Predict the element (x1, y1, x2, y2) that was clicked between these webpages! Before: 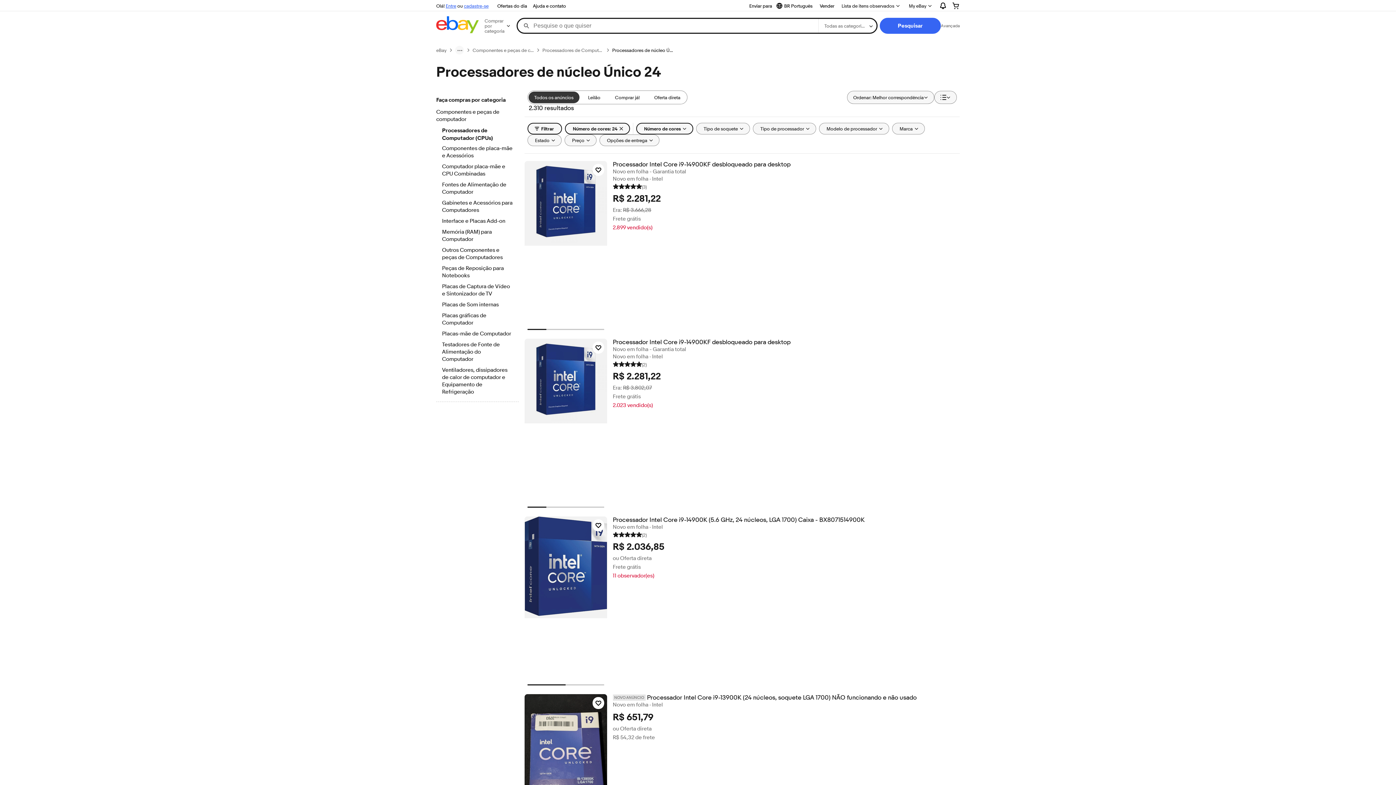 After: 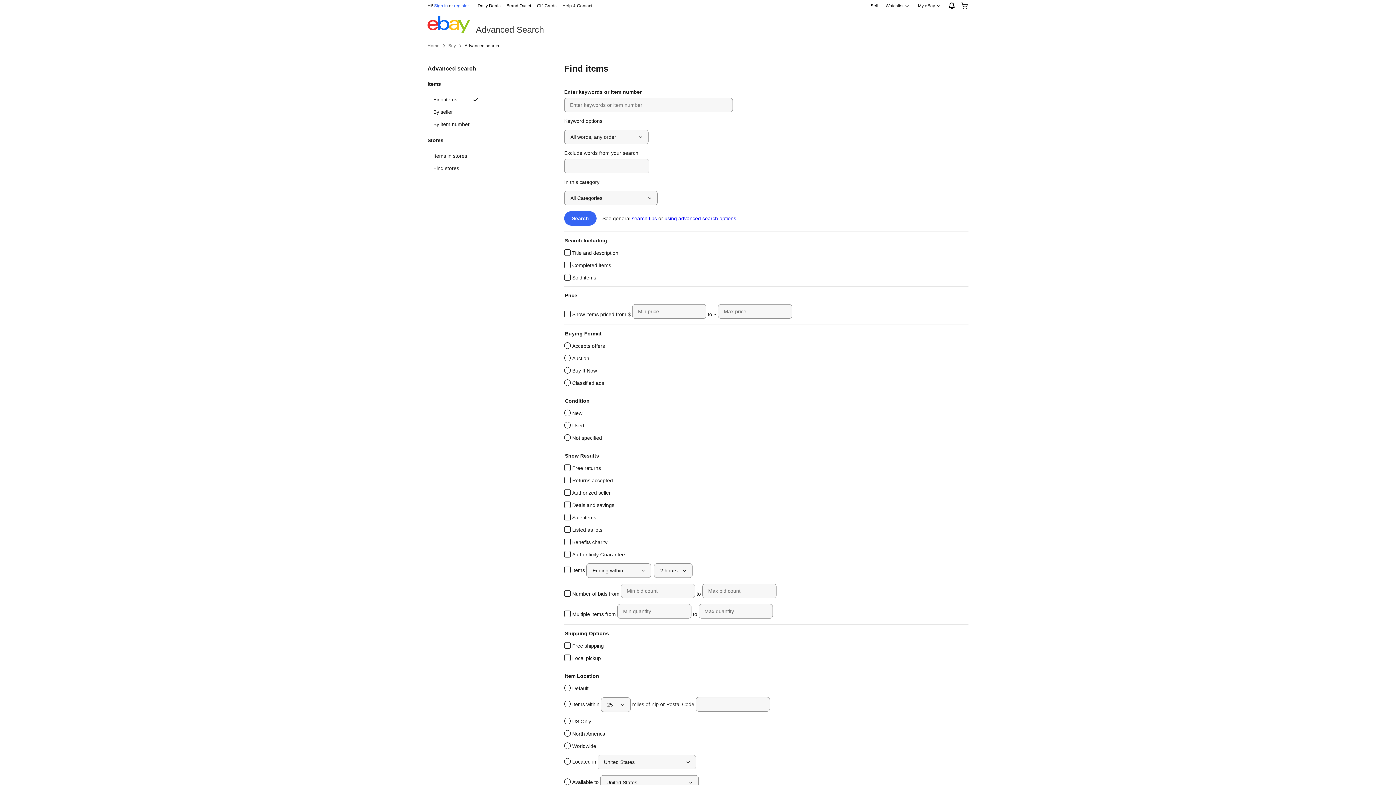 Action: label: Avançada bbox: (941, 22, 960, 28)